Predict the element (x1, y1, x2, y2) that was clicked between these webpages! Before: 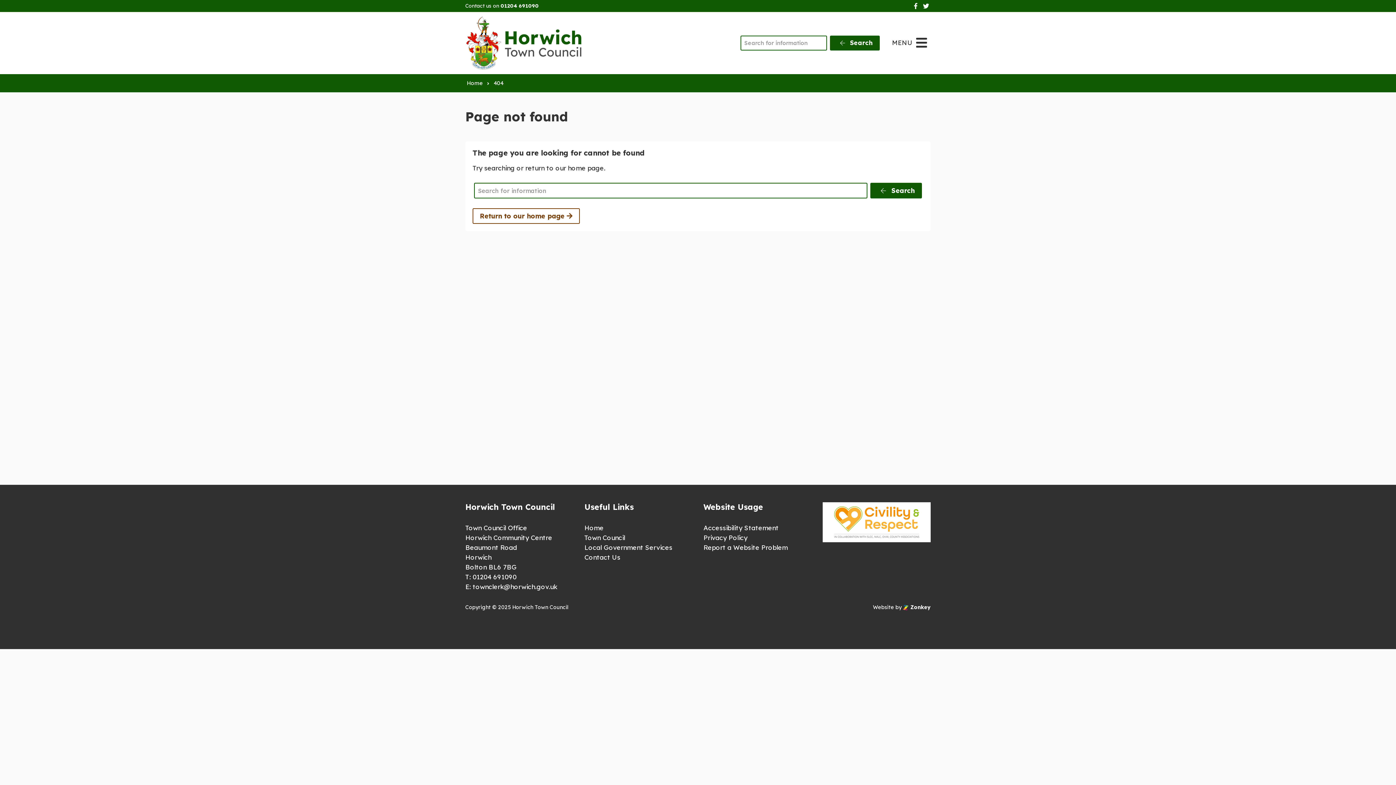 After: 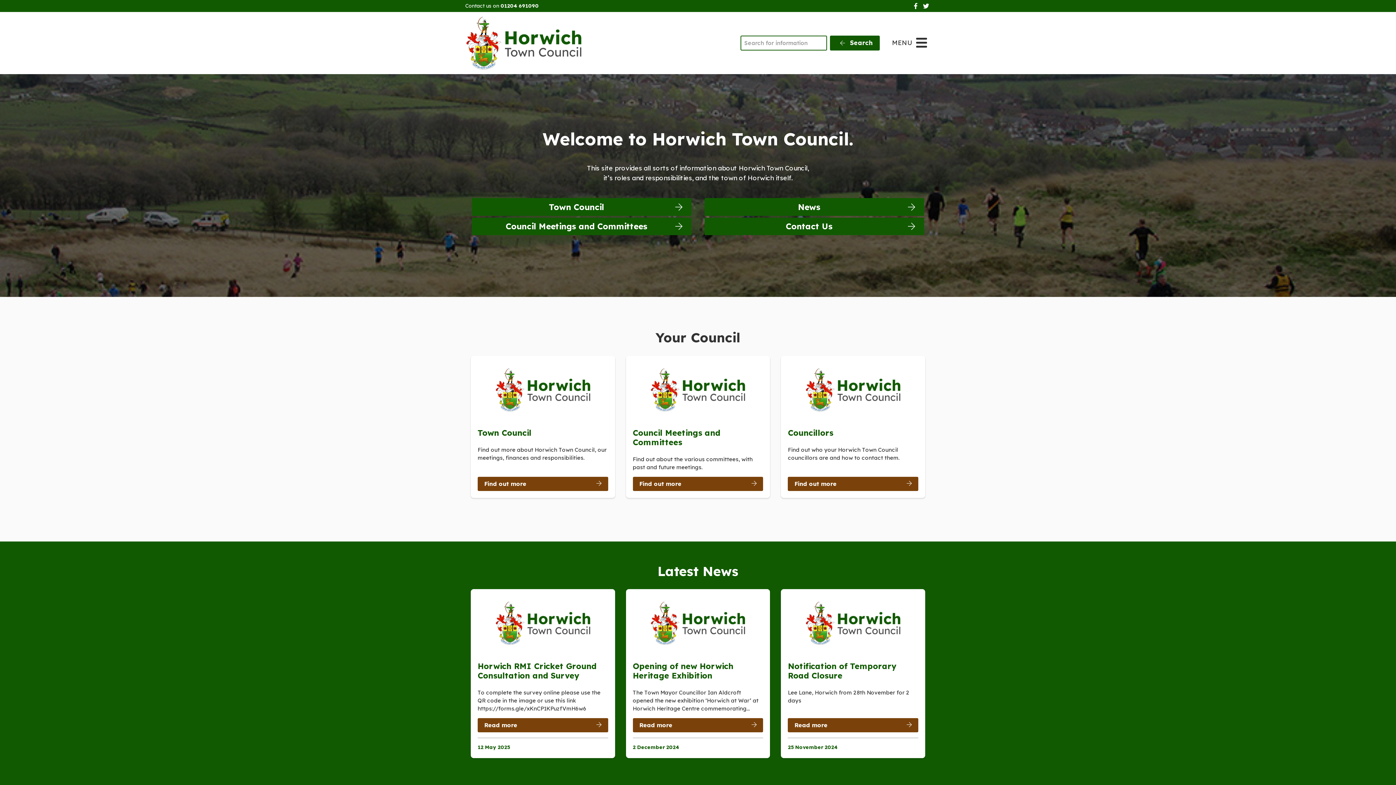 Action: bbox: (584, 524, 603, 532) label: Home